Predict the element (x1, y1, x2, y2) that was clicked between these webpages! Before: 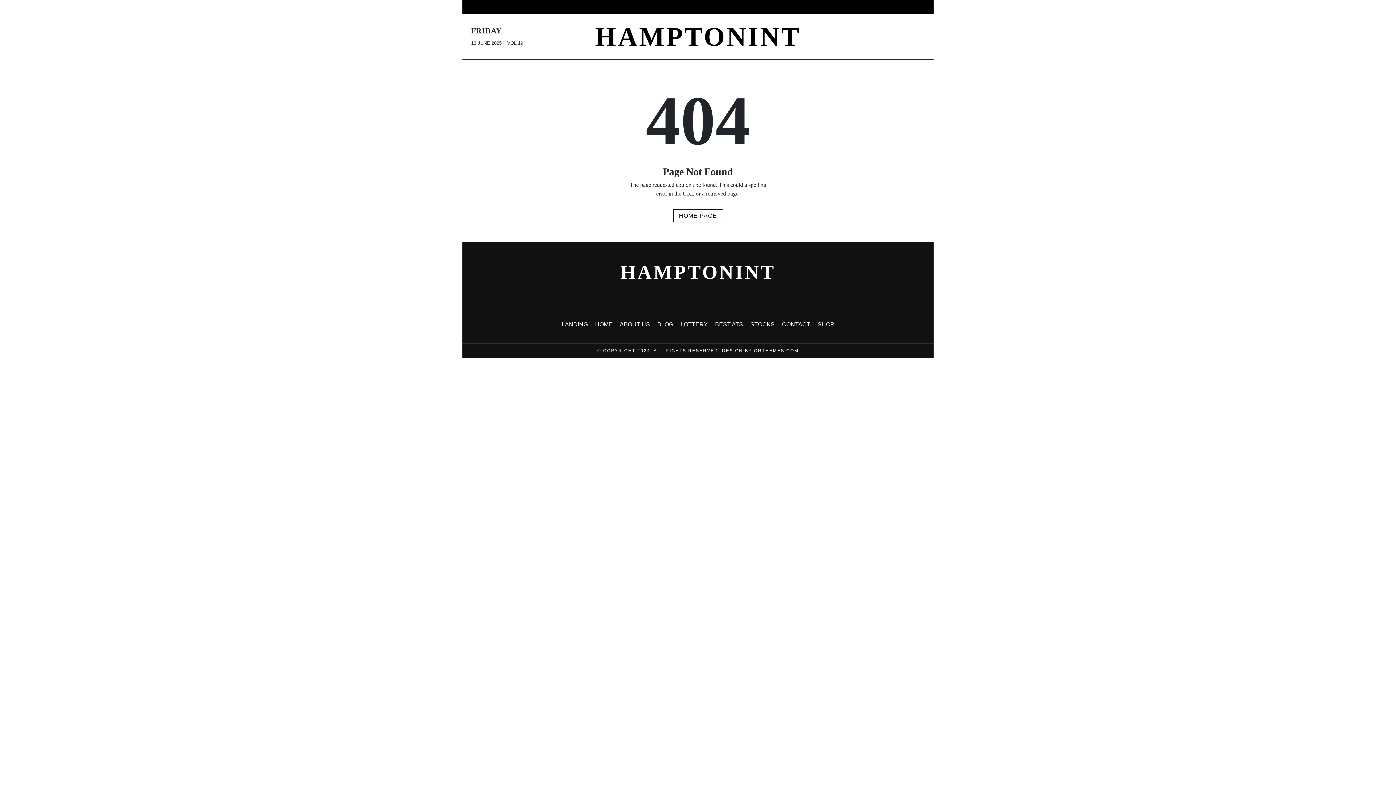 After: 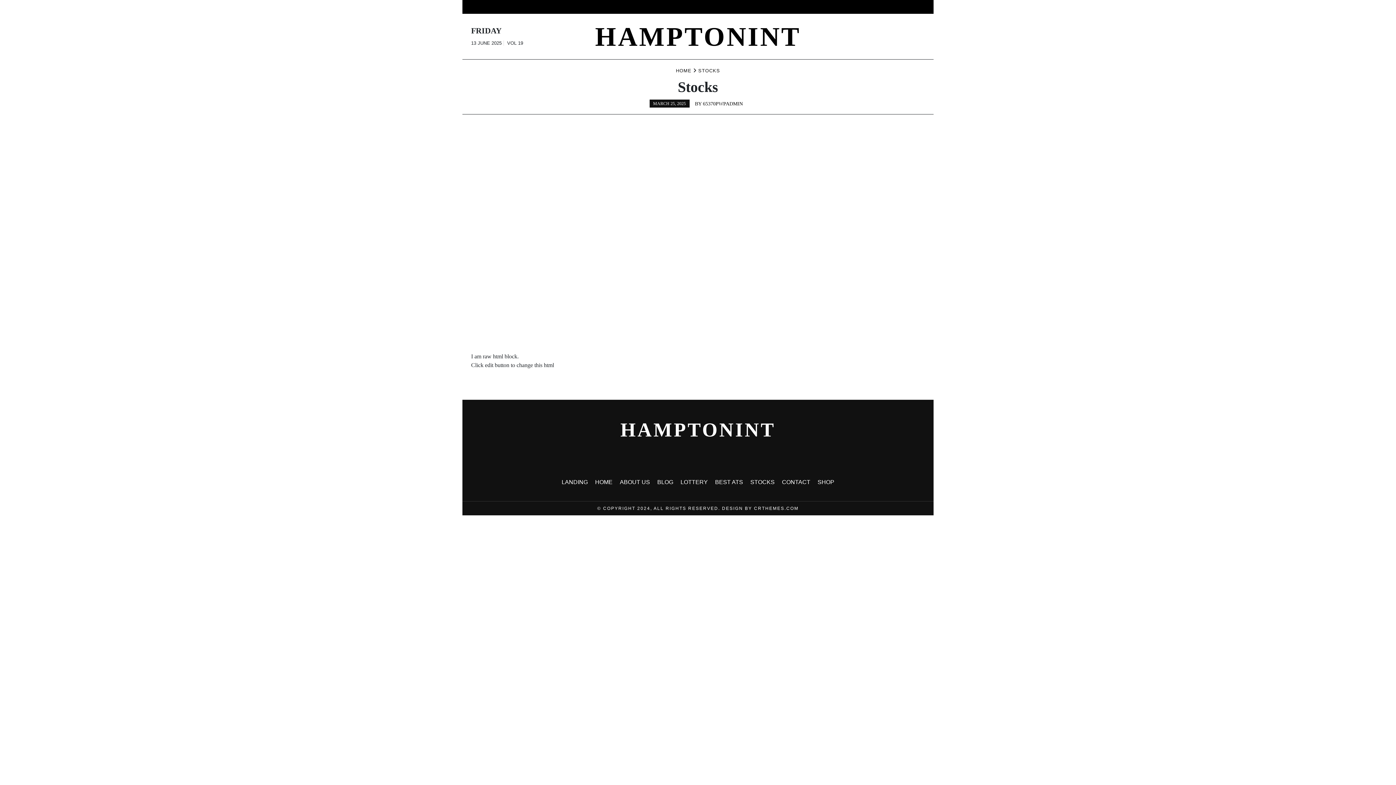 Action: label: Stocks bbox: (752, 0, 778, 13)